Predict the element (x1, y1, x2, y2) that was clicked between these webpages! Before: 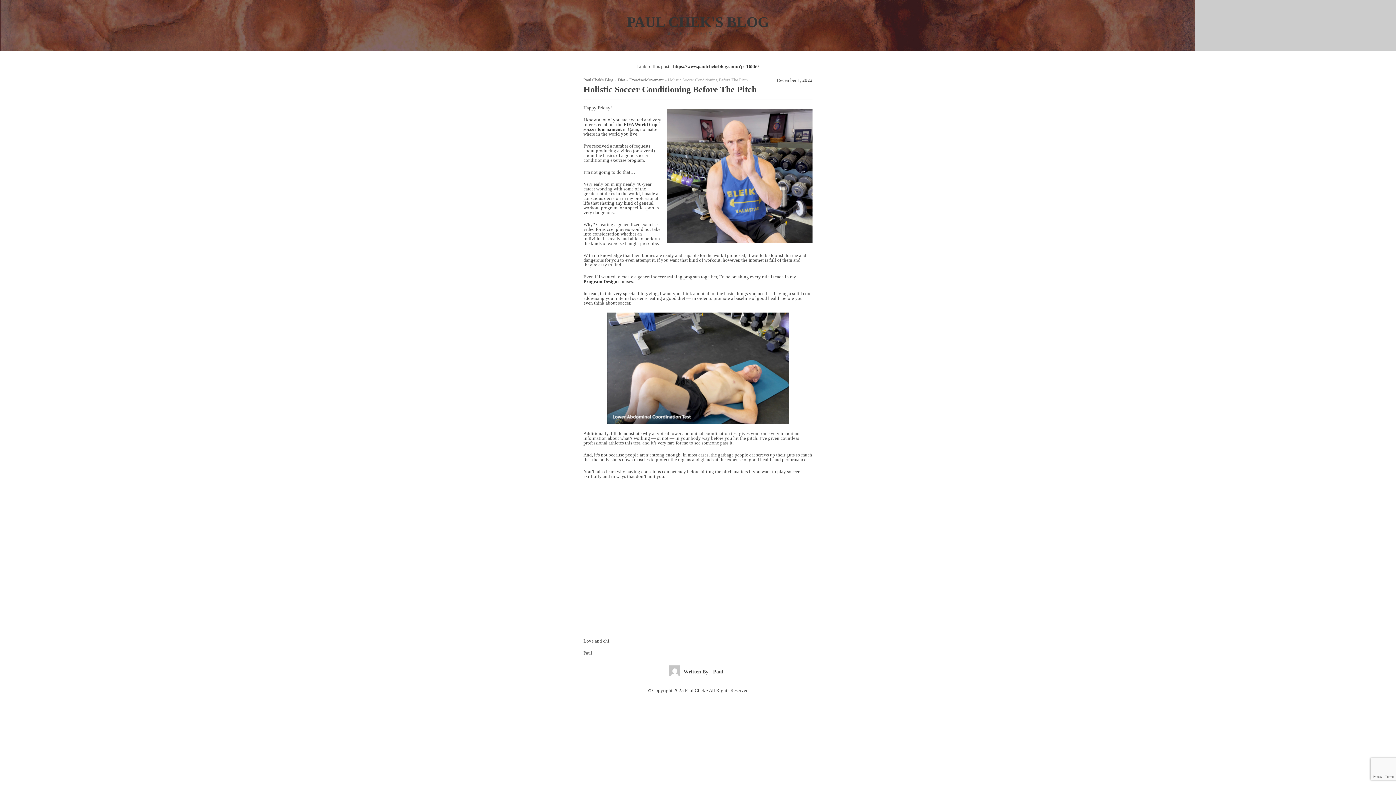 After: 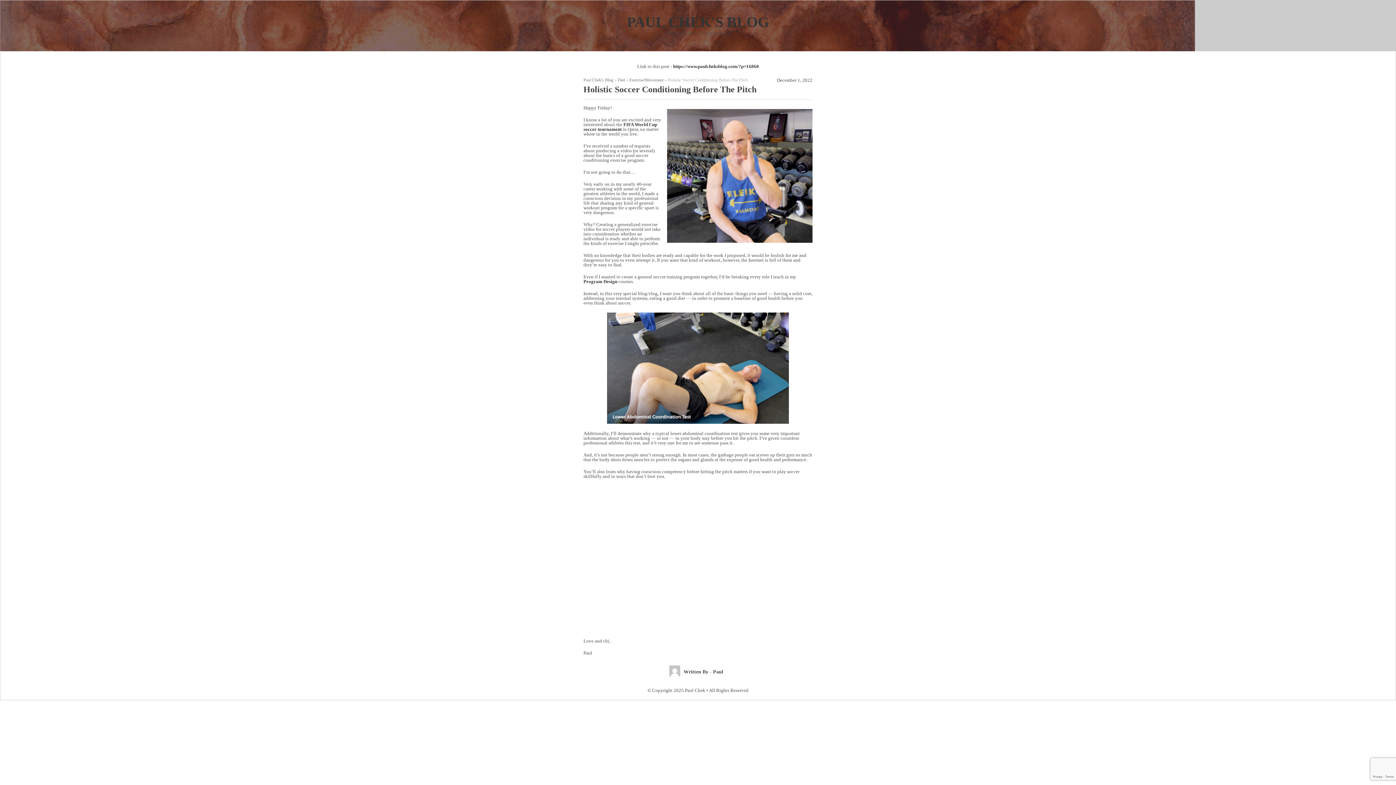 Action: bbox: (583, 121, 657, 132) label: FIFA World Cup soccer tournament